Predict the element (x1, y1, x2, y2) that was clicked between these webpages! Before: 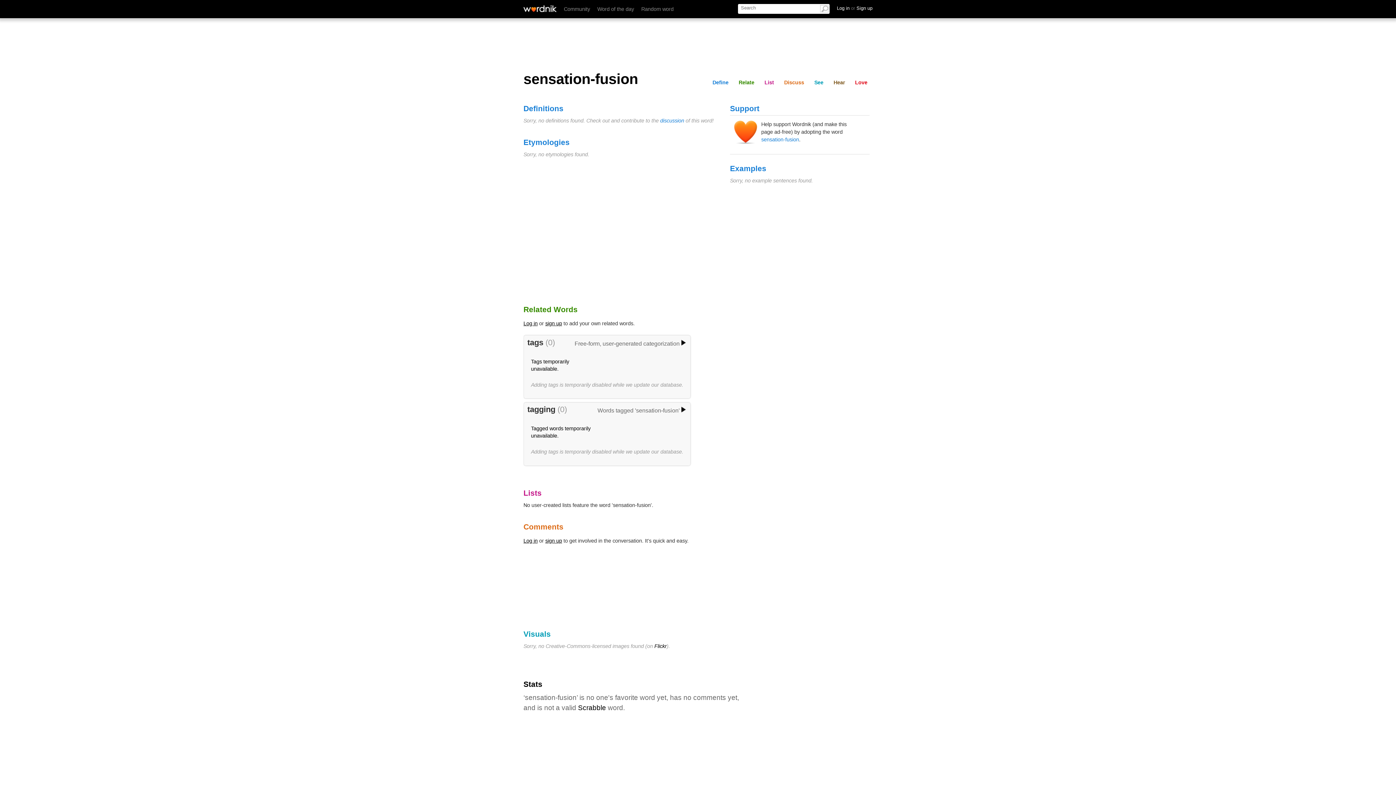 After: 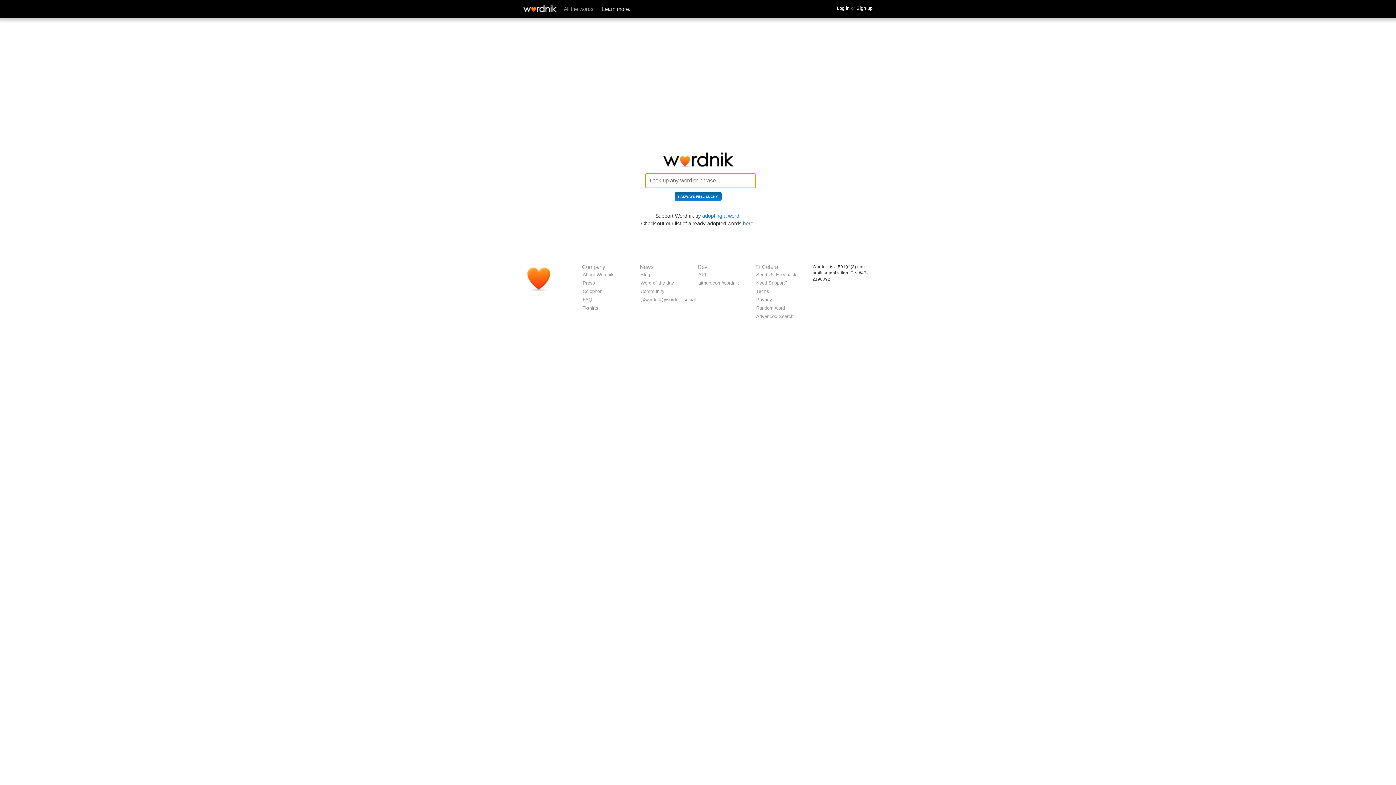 Action: bbox: (523, 5, 556, 12)